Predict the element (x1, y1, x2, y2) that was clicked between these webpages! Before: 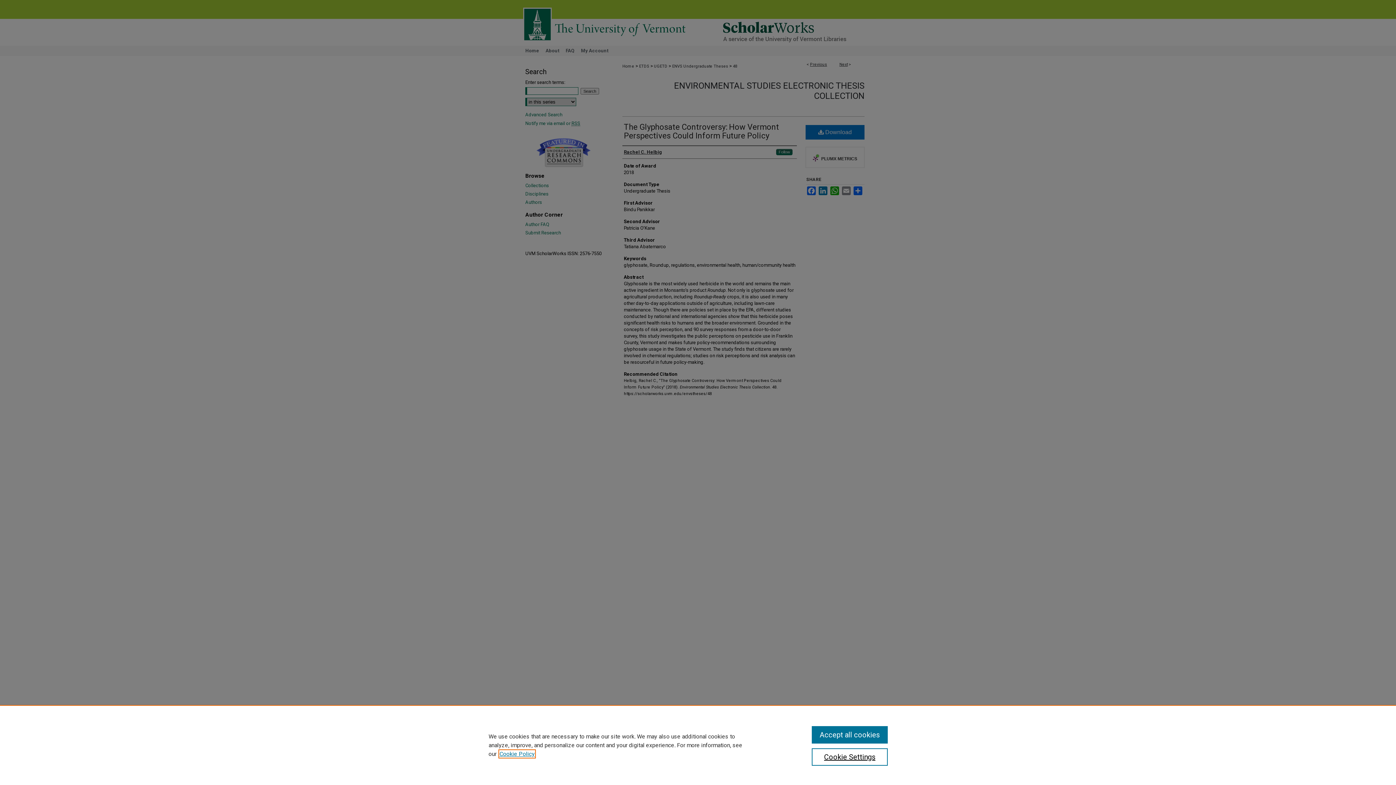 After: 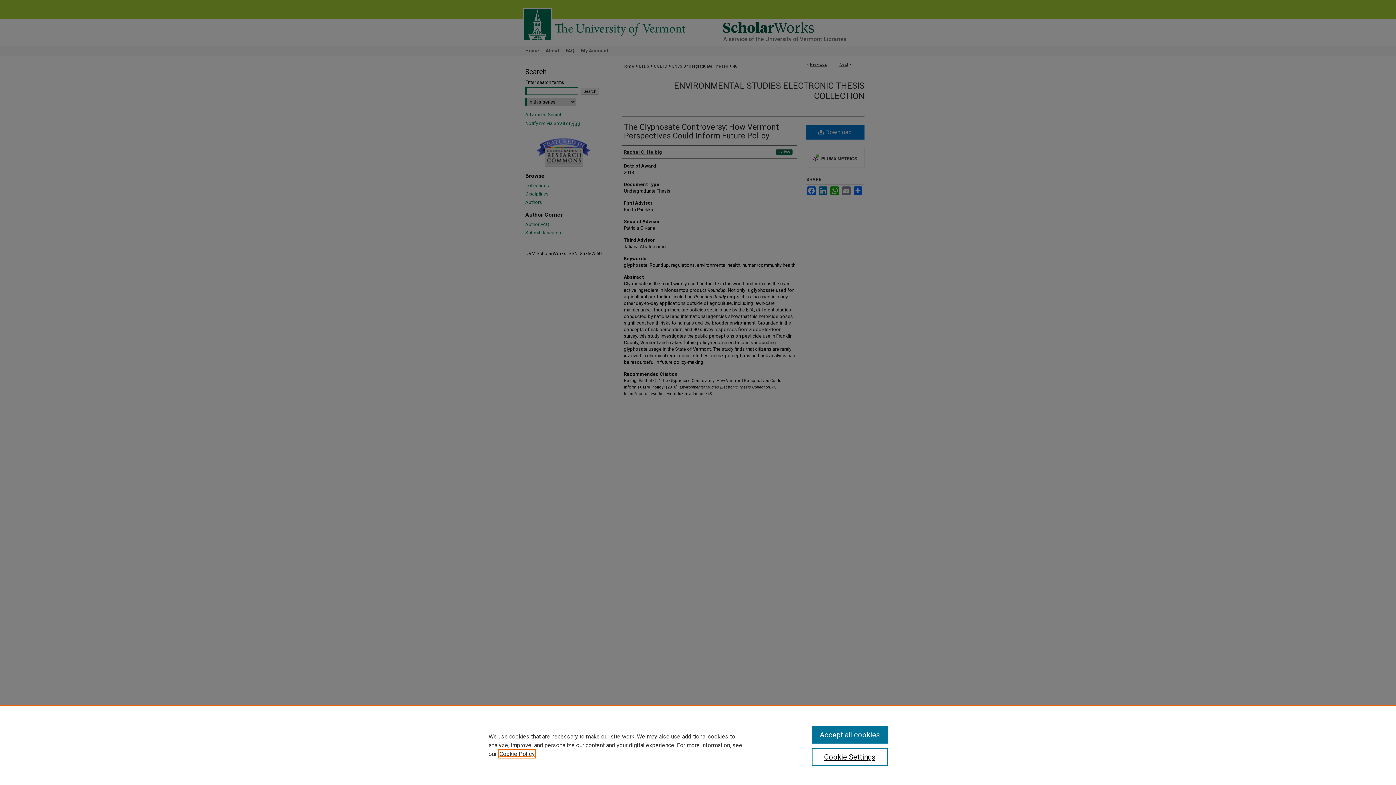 Action: label: , opens in a new tab bbox: (499, 750, 534, 757)